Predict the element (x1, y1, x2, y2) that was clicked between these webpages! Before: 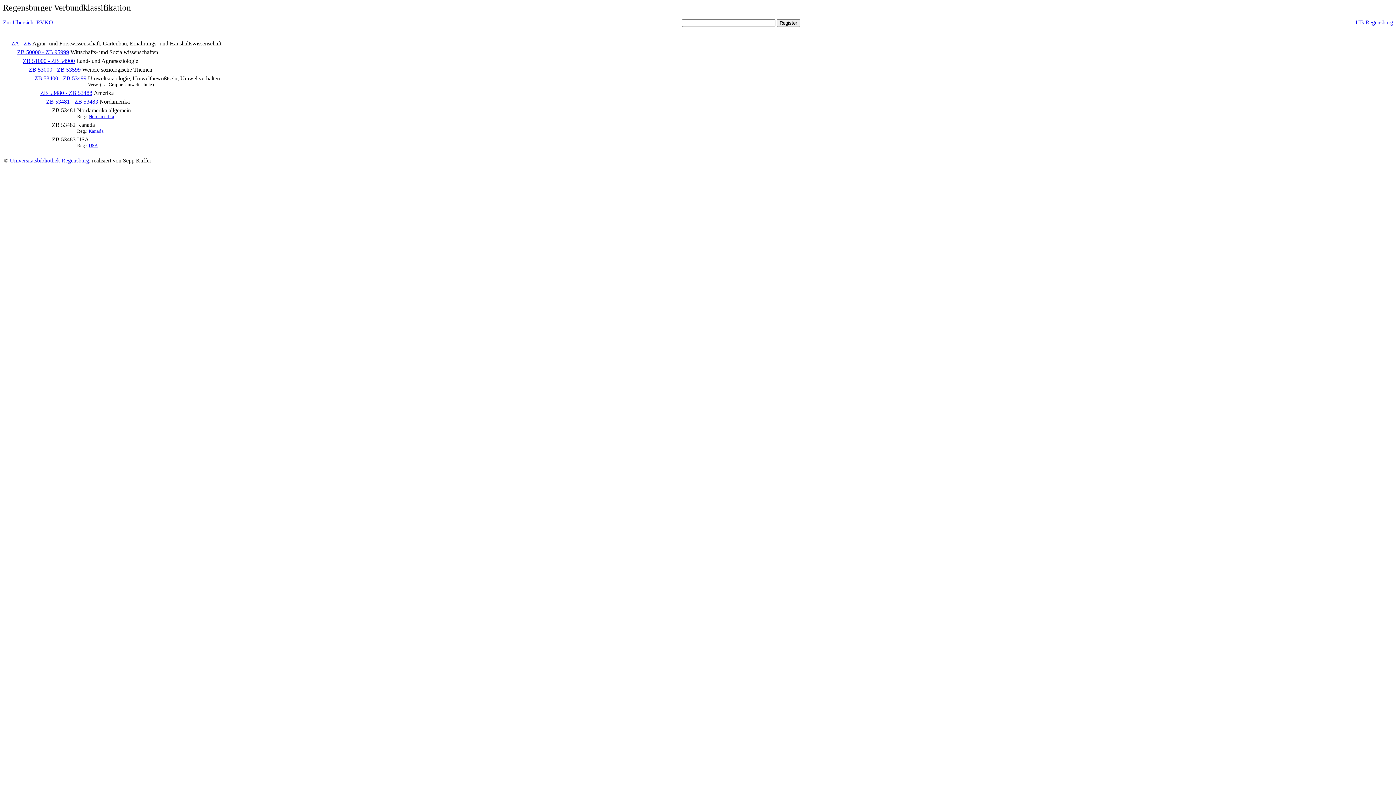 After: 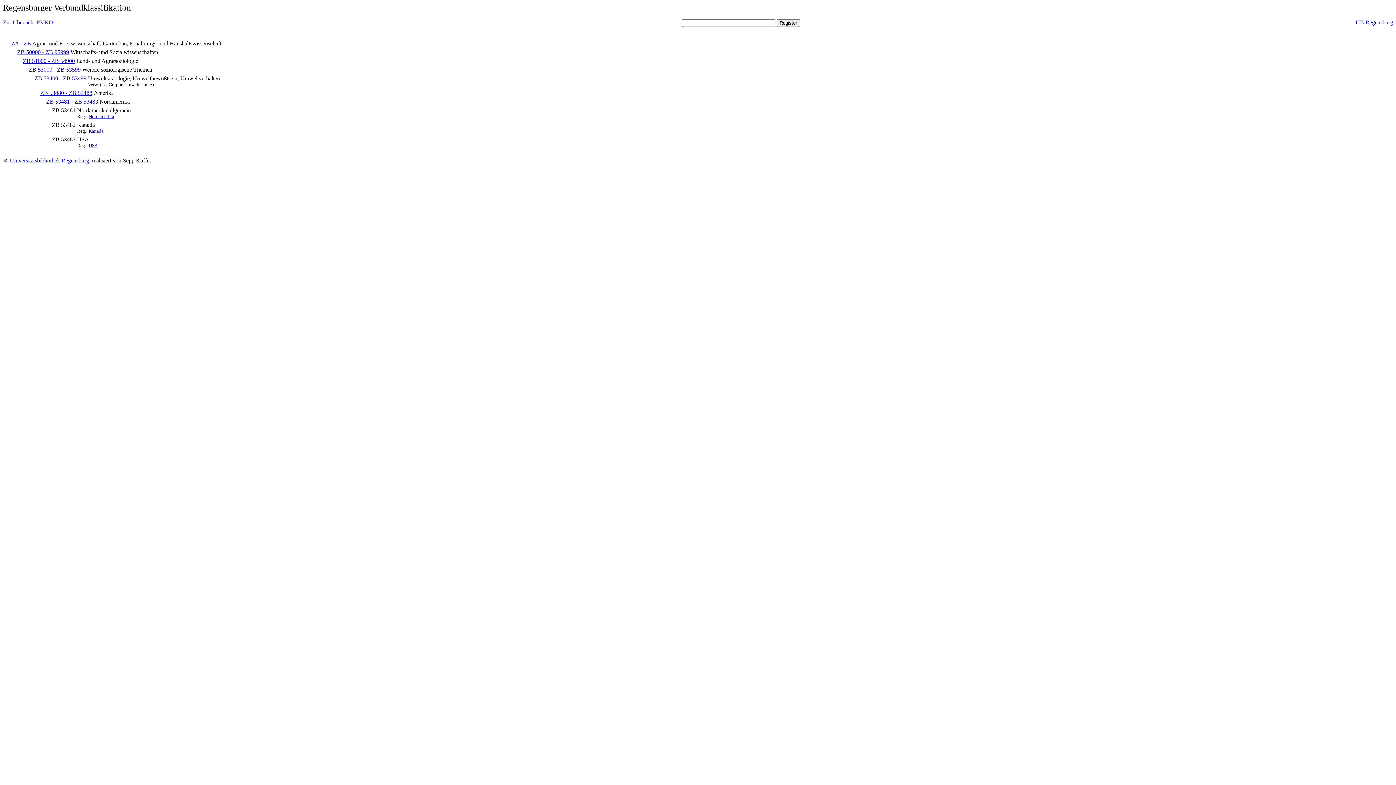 Action: bbox: (4, 78, 33, 84) label:                     